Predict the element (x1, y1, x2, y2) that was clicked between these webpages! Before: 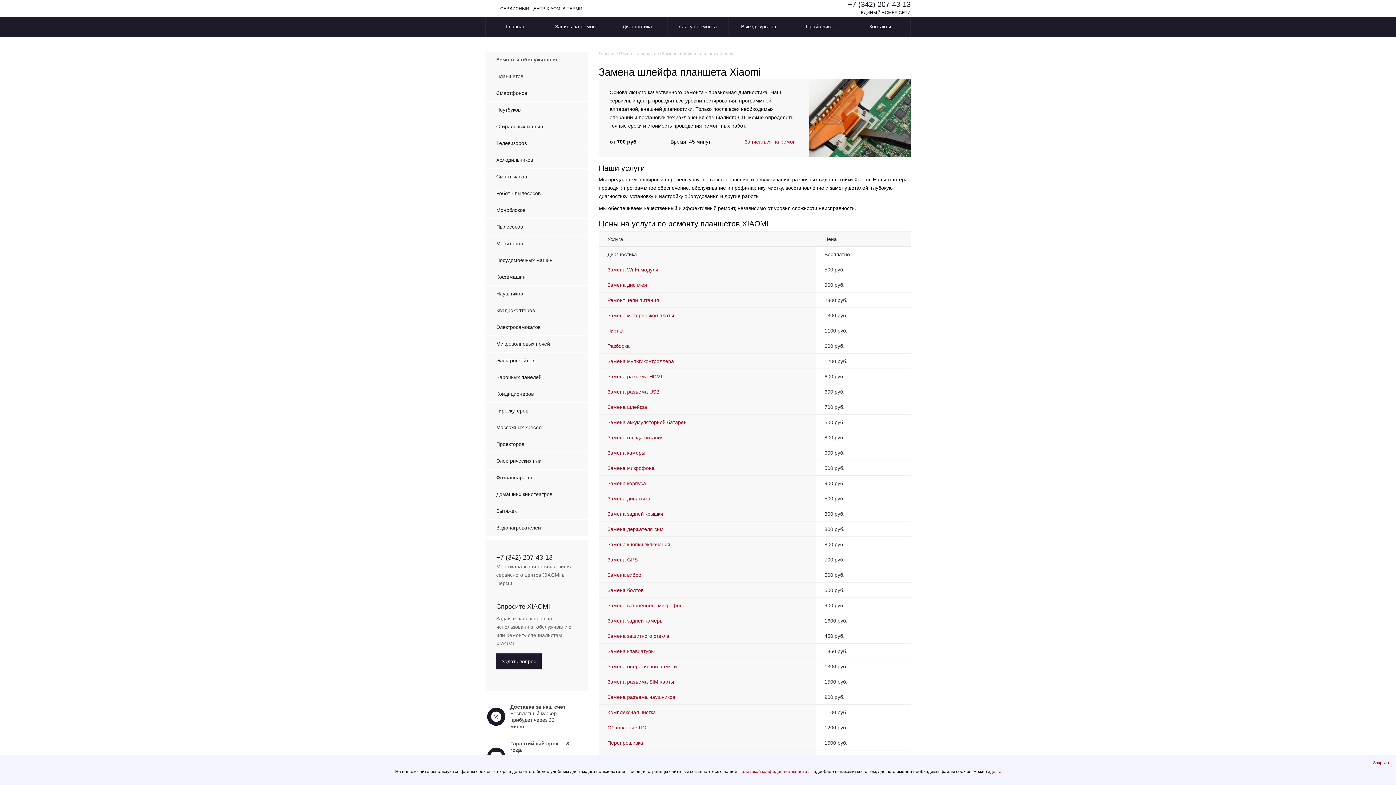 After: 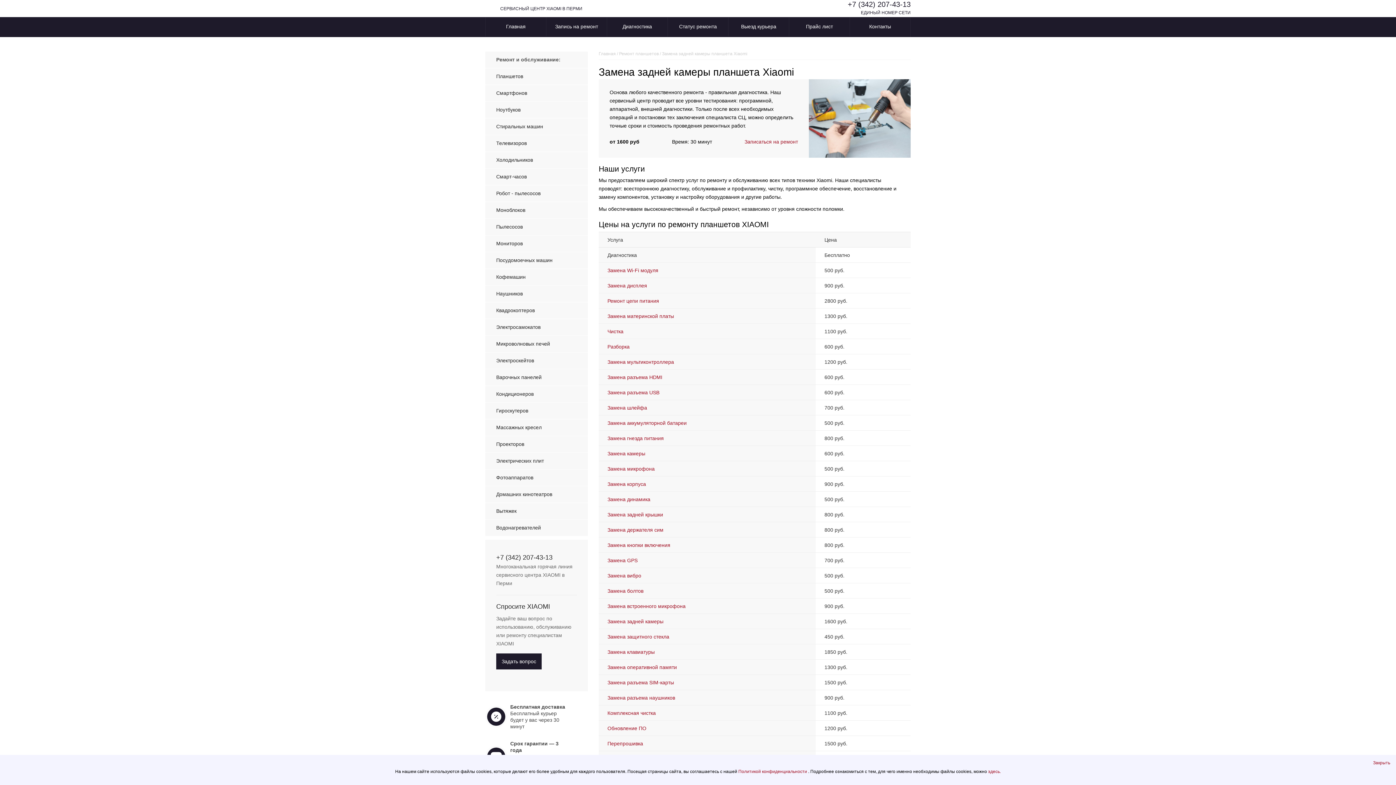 Action: label: Замена задней камеры bbox: (607, 618, 663, 624)